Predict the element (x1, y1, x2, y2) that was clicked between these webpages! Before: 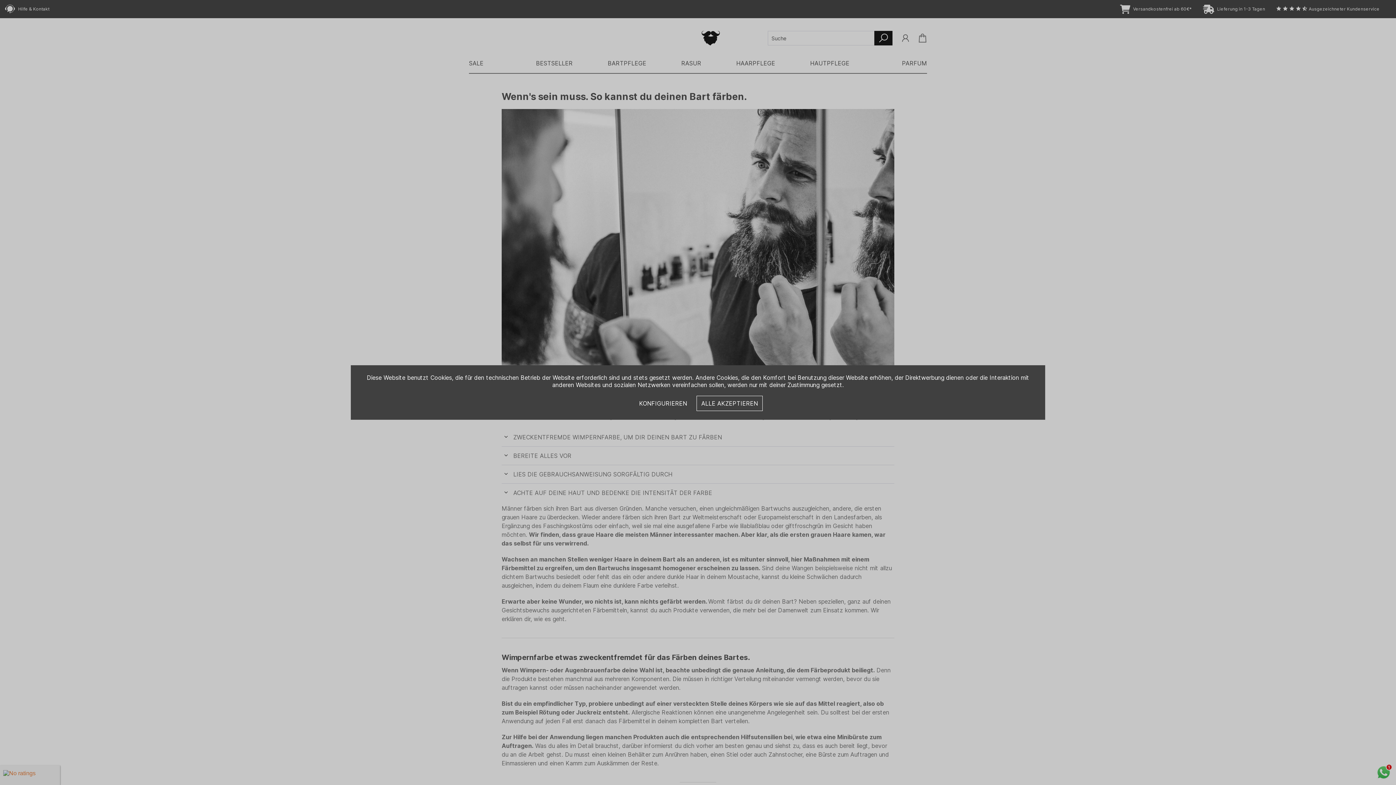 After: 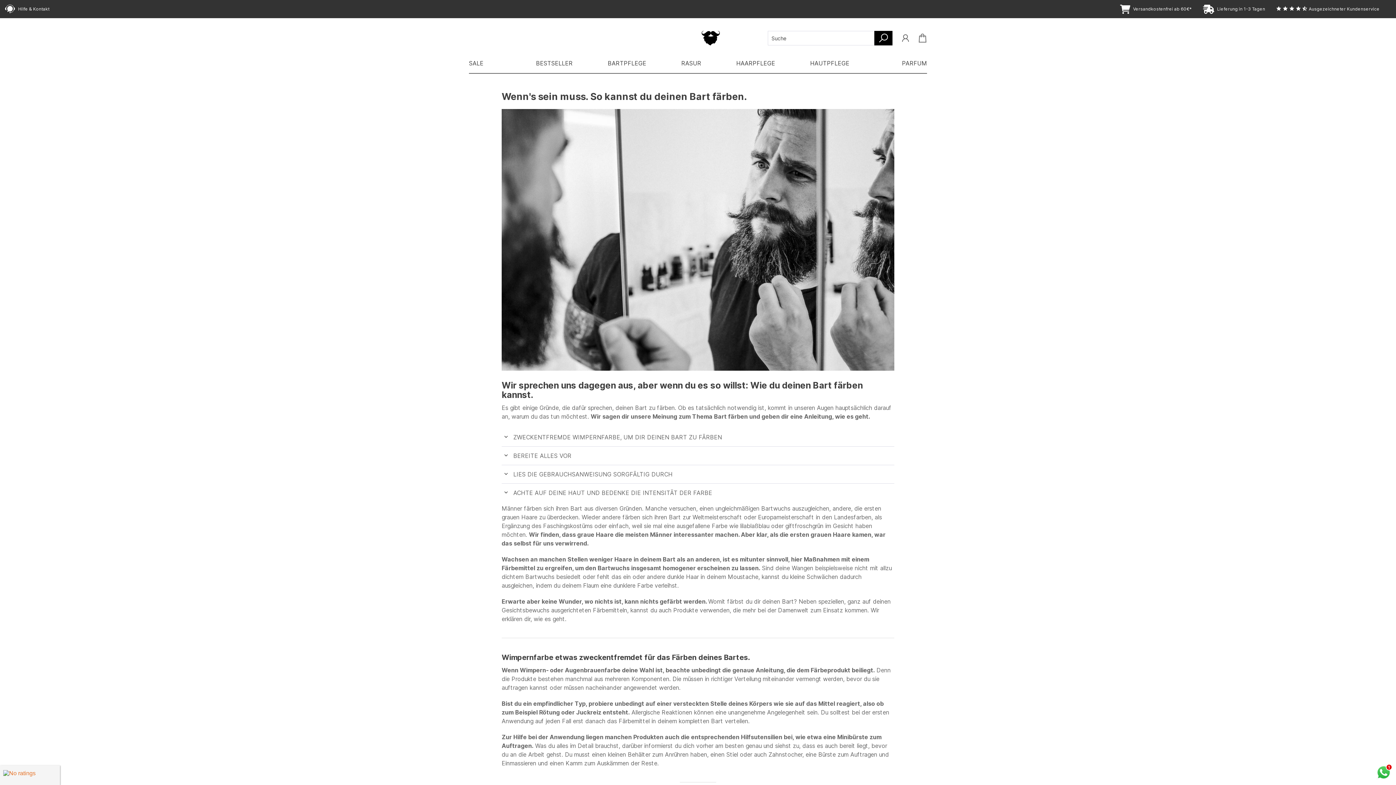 Action: bbox: (696, 396, 762, 411) label: ALLE AKZEPTIEREN